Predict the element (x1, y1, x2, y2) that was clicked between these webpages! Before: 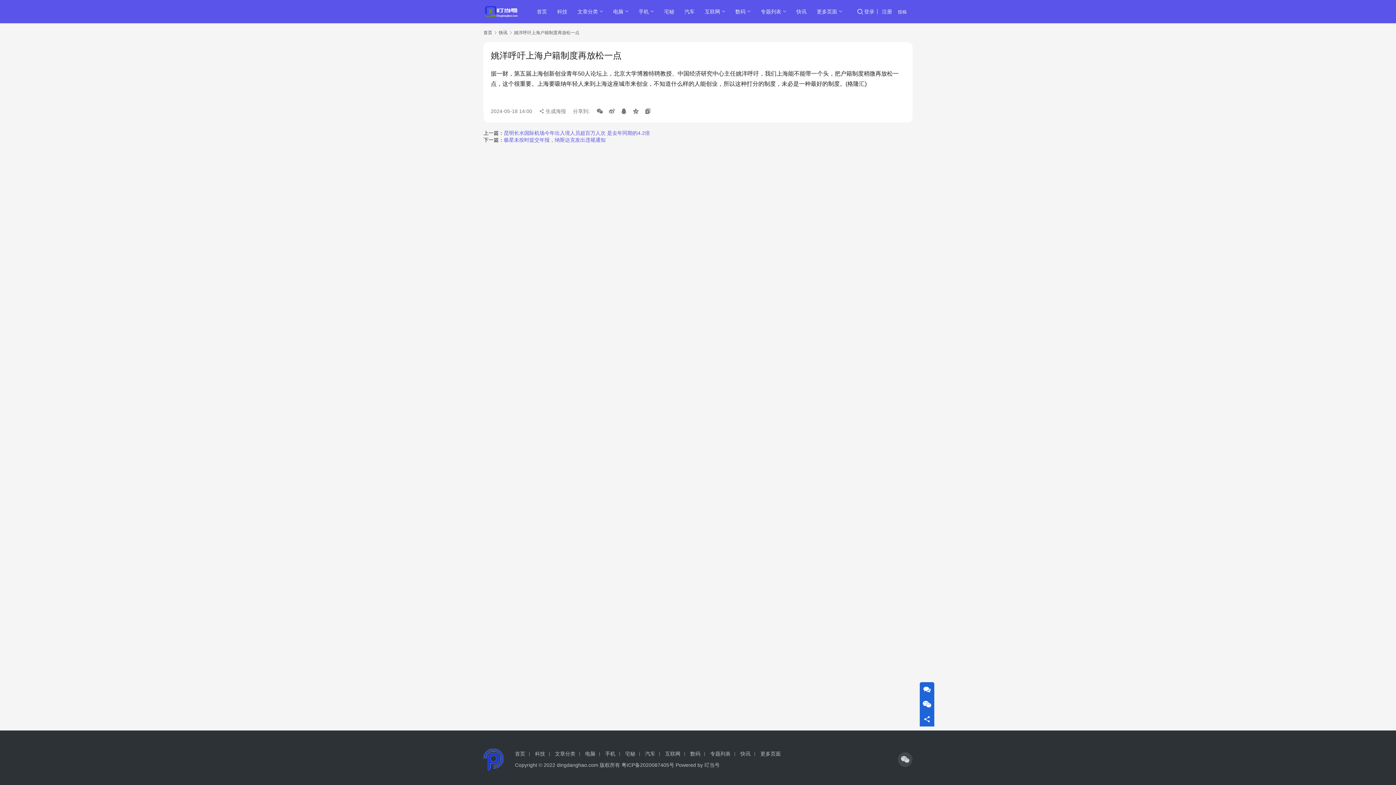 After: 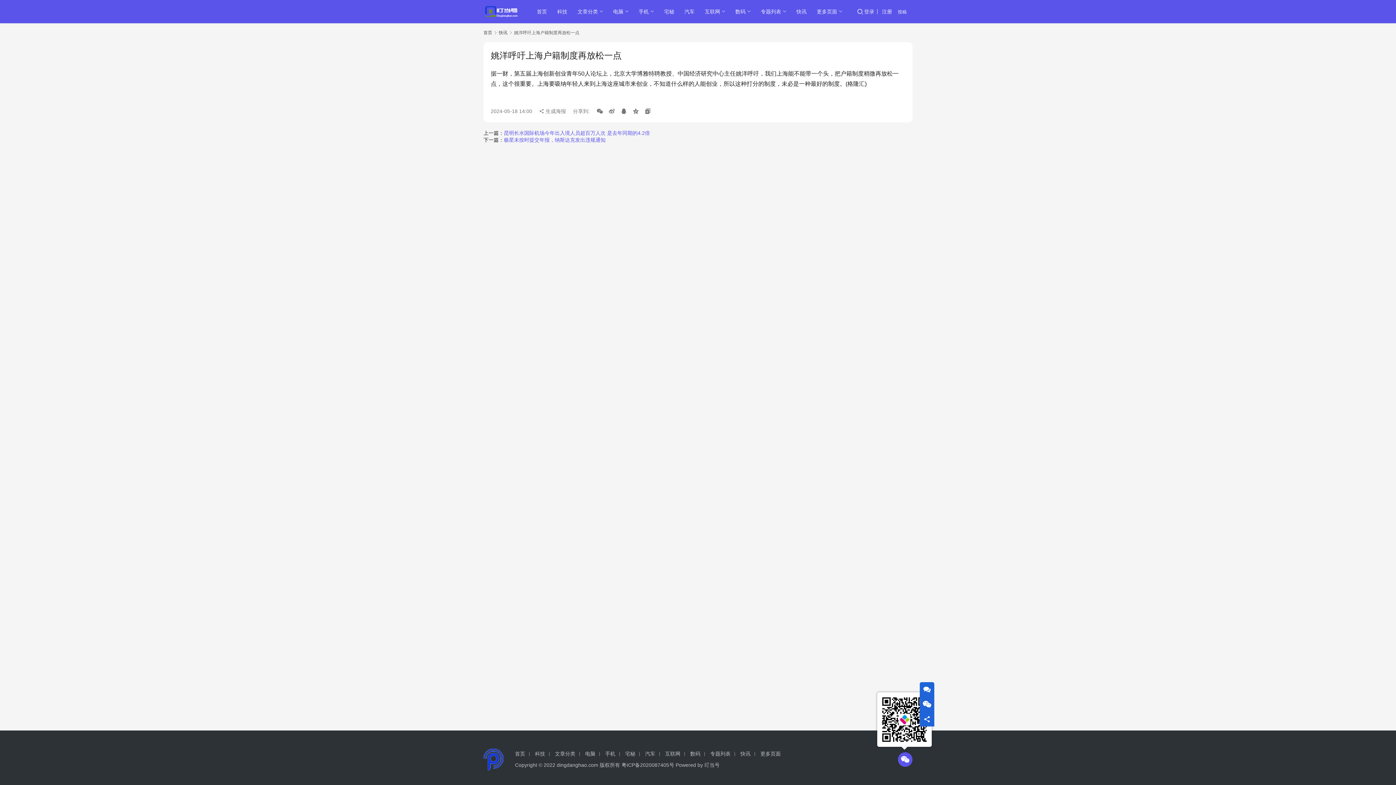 Action: bbox: (898, 752, 912, 767) label: icon